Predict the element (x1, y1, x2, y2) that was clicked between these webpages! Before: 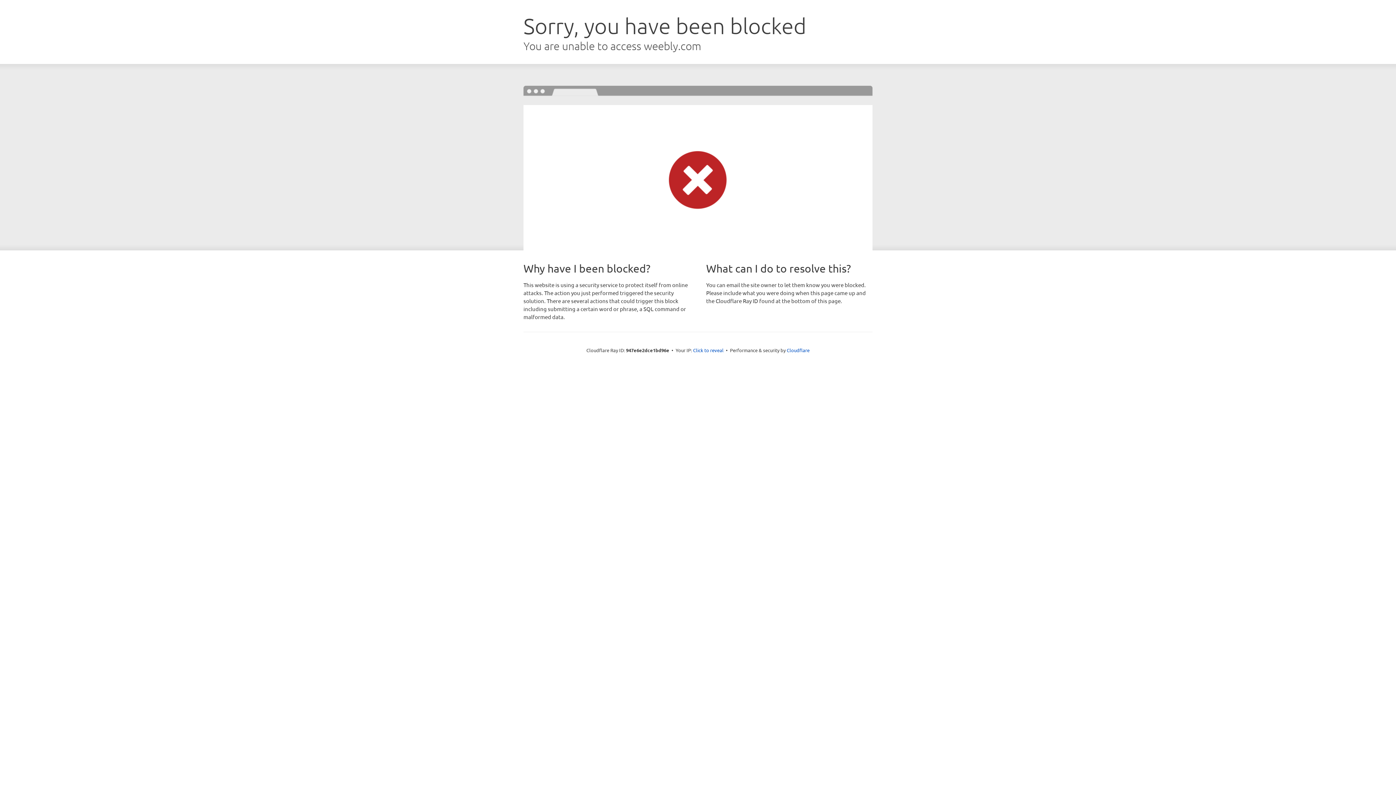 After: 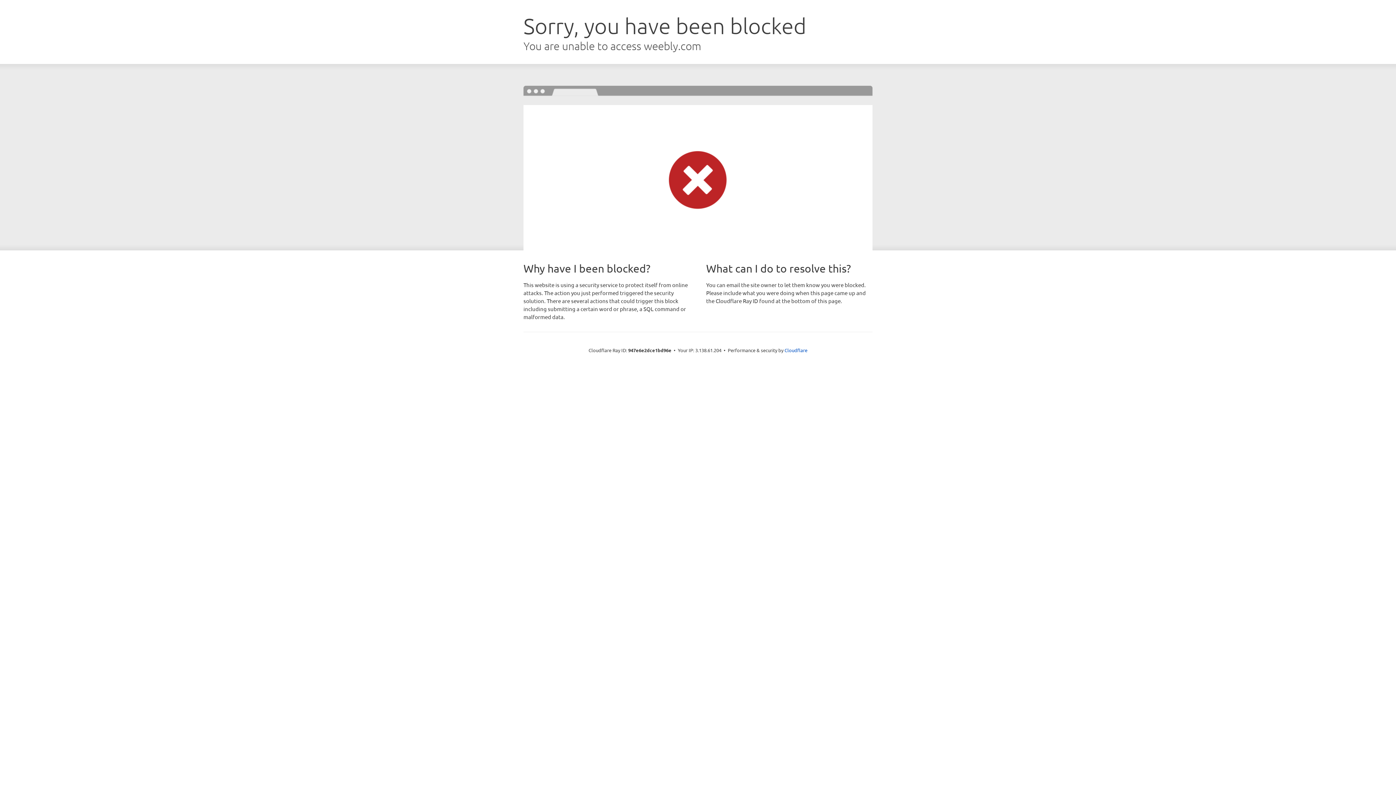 Action: bbox: (693, 346, 723, 353) label: Click to reveal